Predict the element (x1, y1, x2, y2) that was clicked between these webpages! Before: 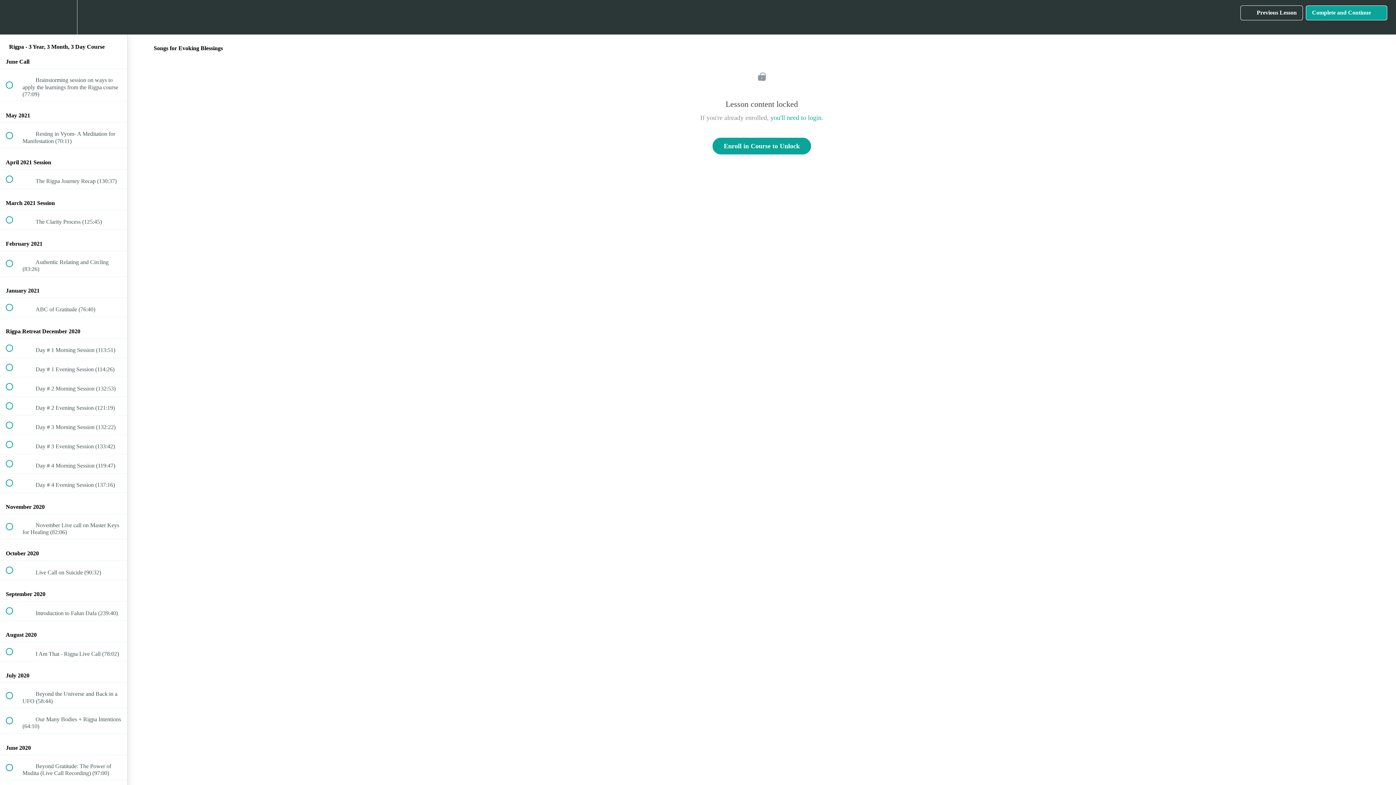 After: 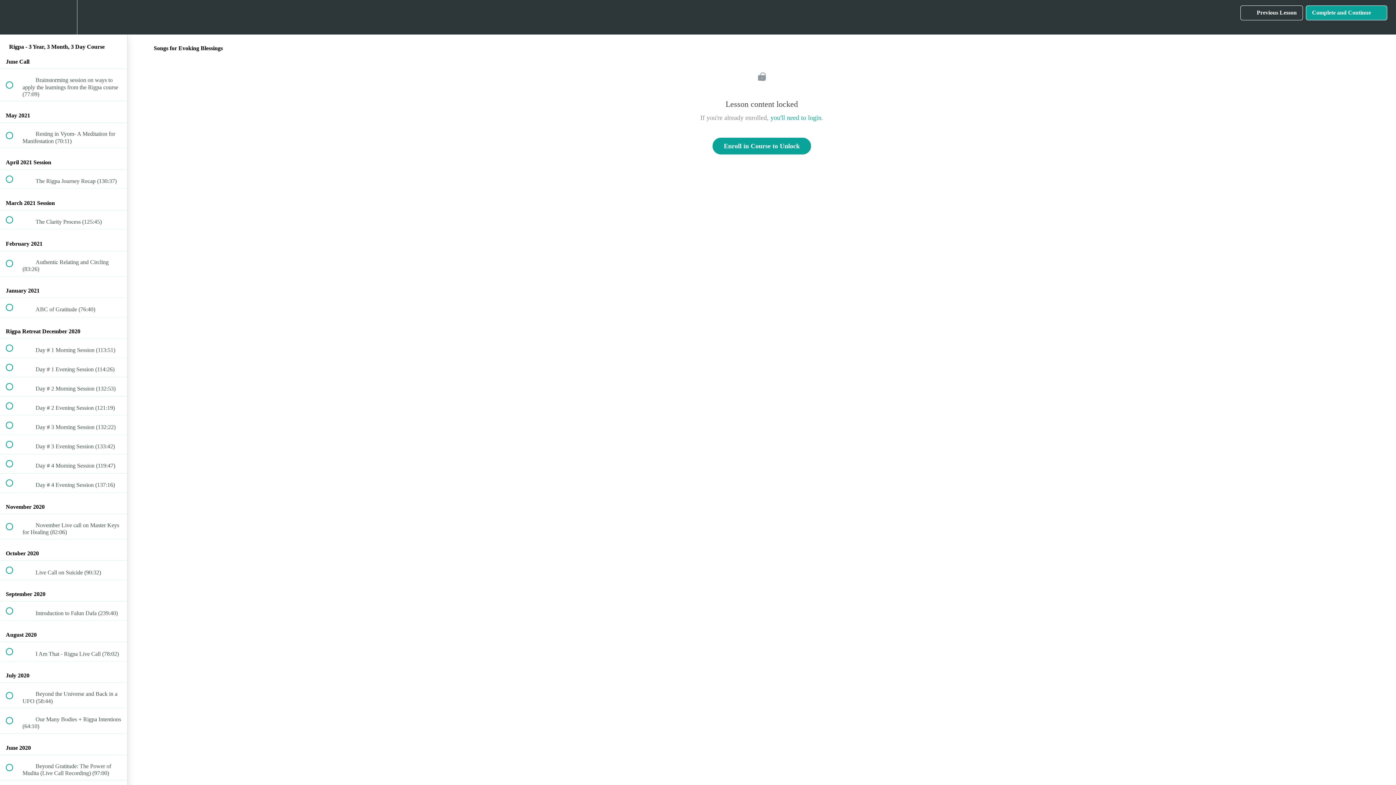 Action: bbox: (50, 0, 76, 34) label: Settings Menu